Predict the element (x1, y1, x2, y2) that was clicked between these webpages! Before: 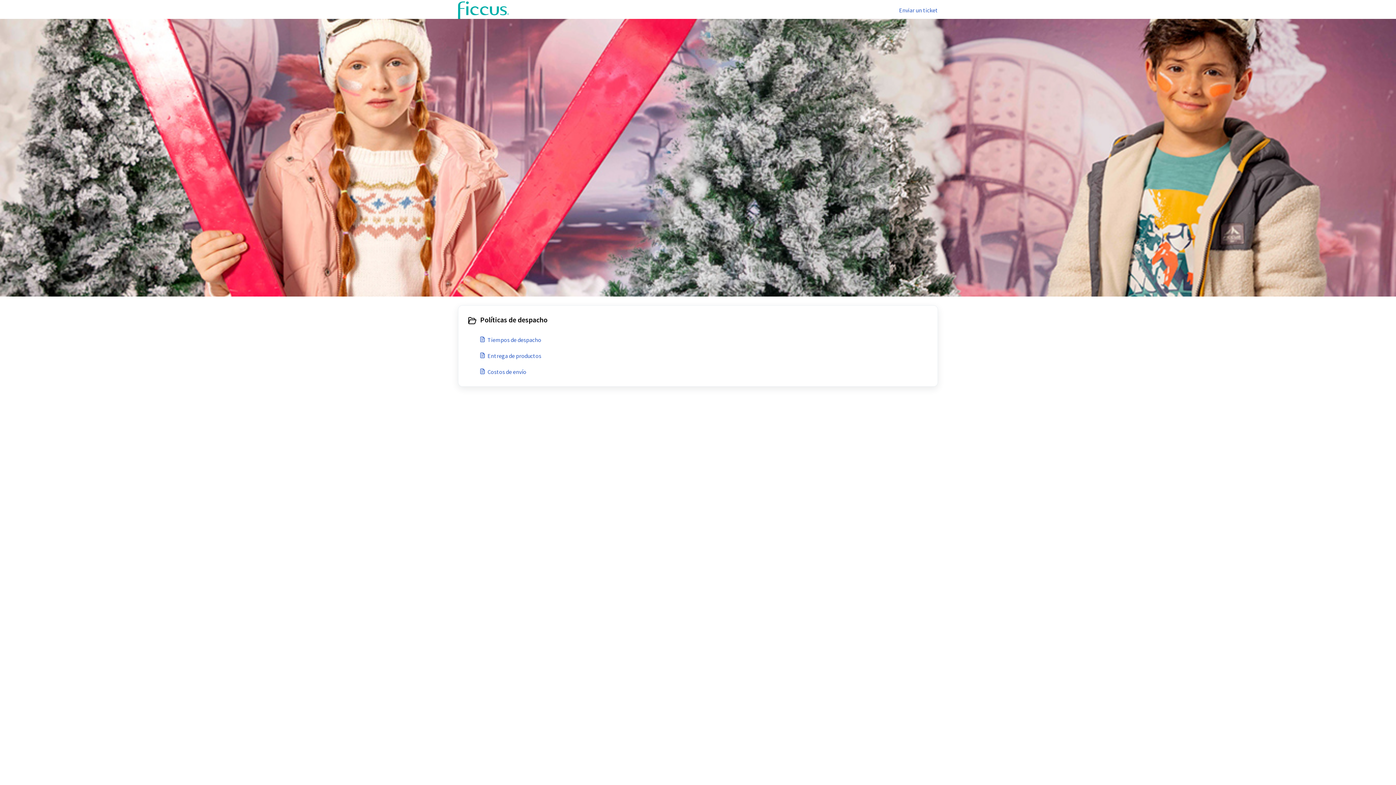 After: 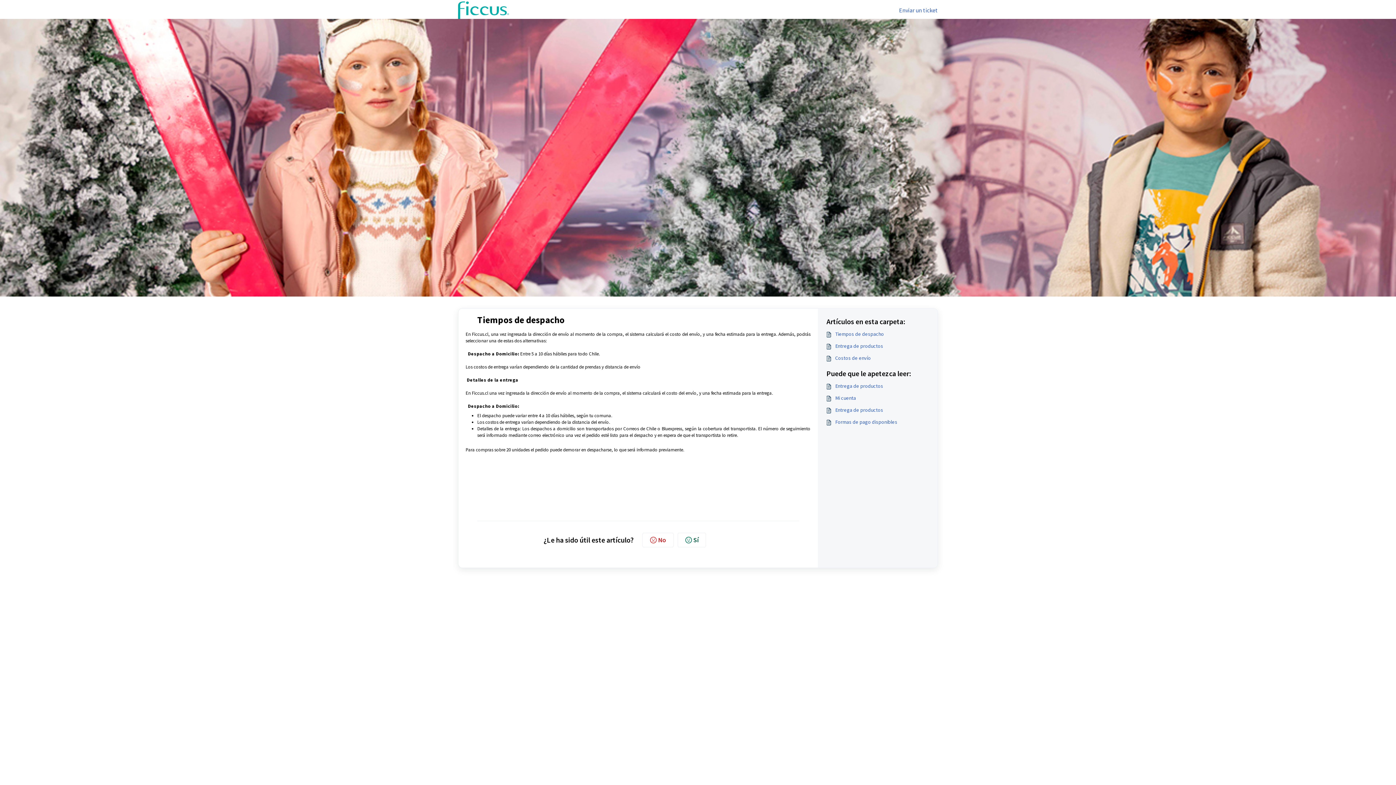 Action: bbox: (480, 335, 695, 344) label: Tiempos de despacho